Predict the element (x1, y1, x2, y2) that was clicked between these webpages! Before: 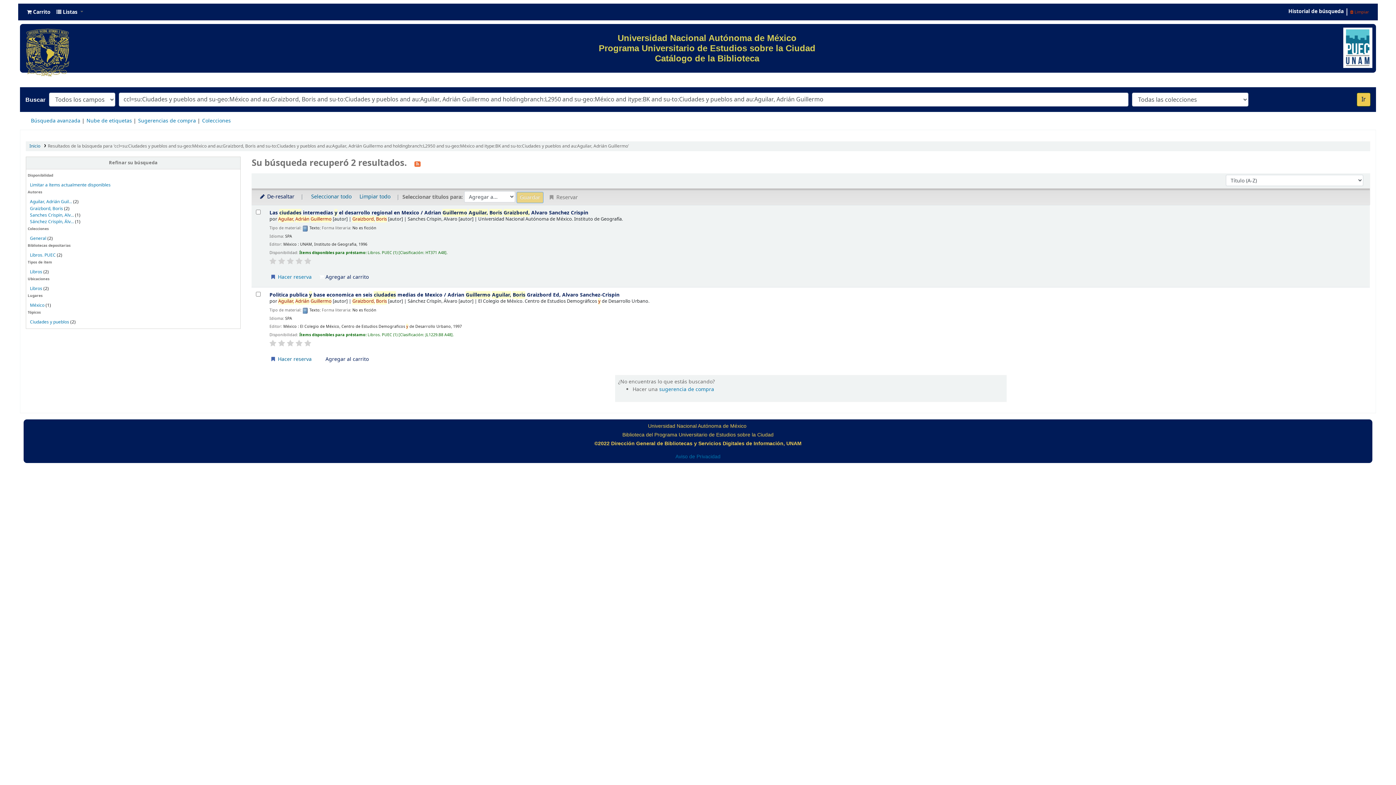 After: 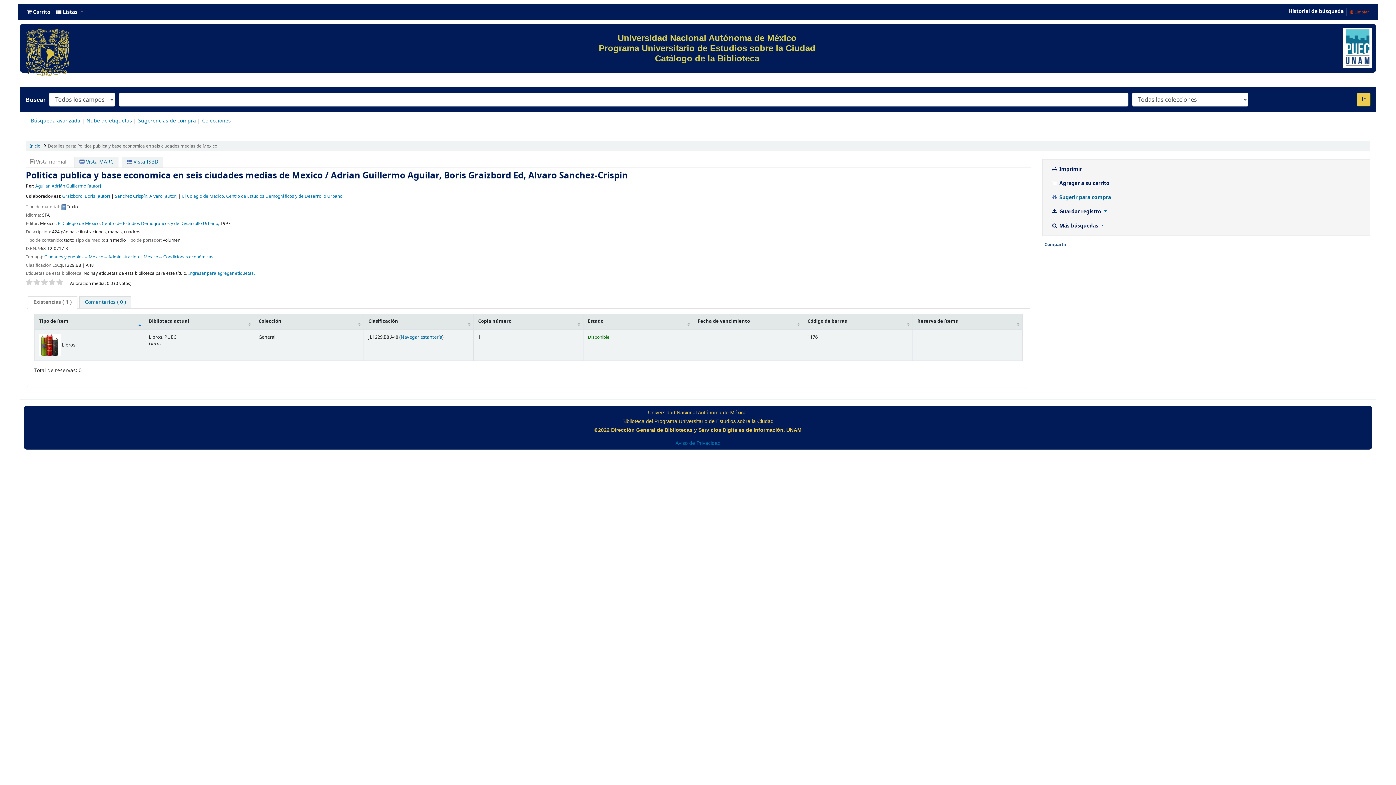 Action: label: Sánchez Crispín, Álv... bbox: (29, 218, 73, 225)